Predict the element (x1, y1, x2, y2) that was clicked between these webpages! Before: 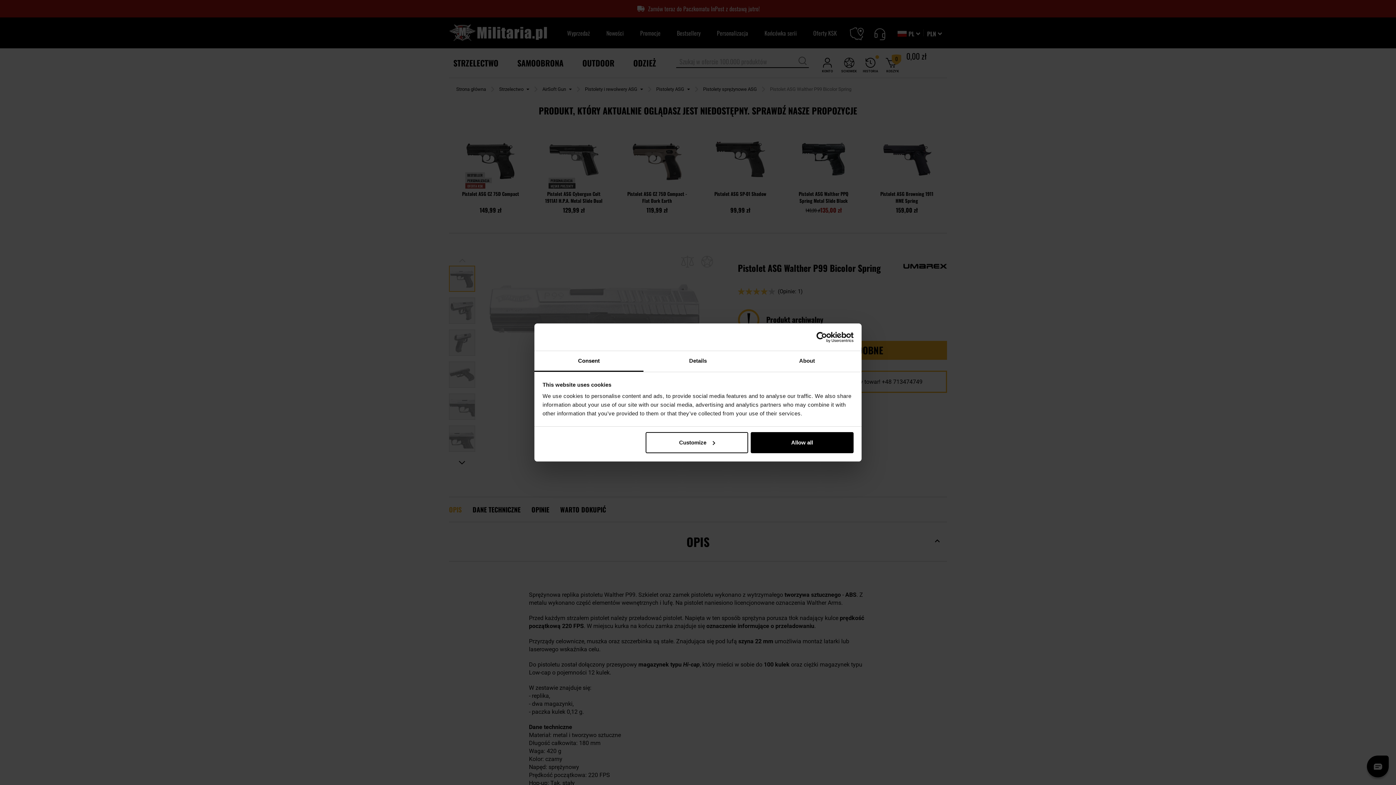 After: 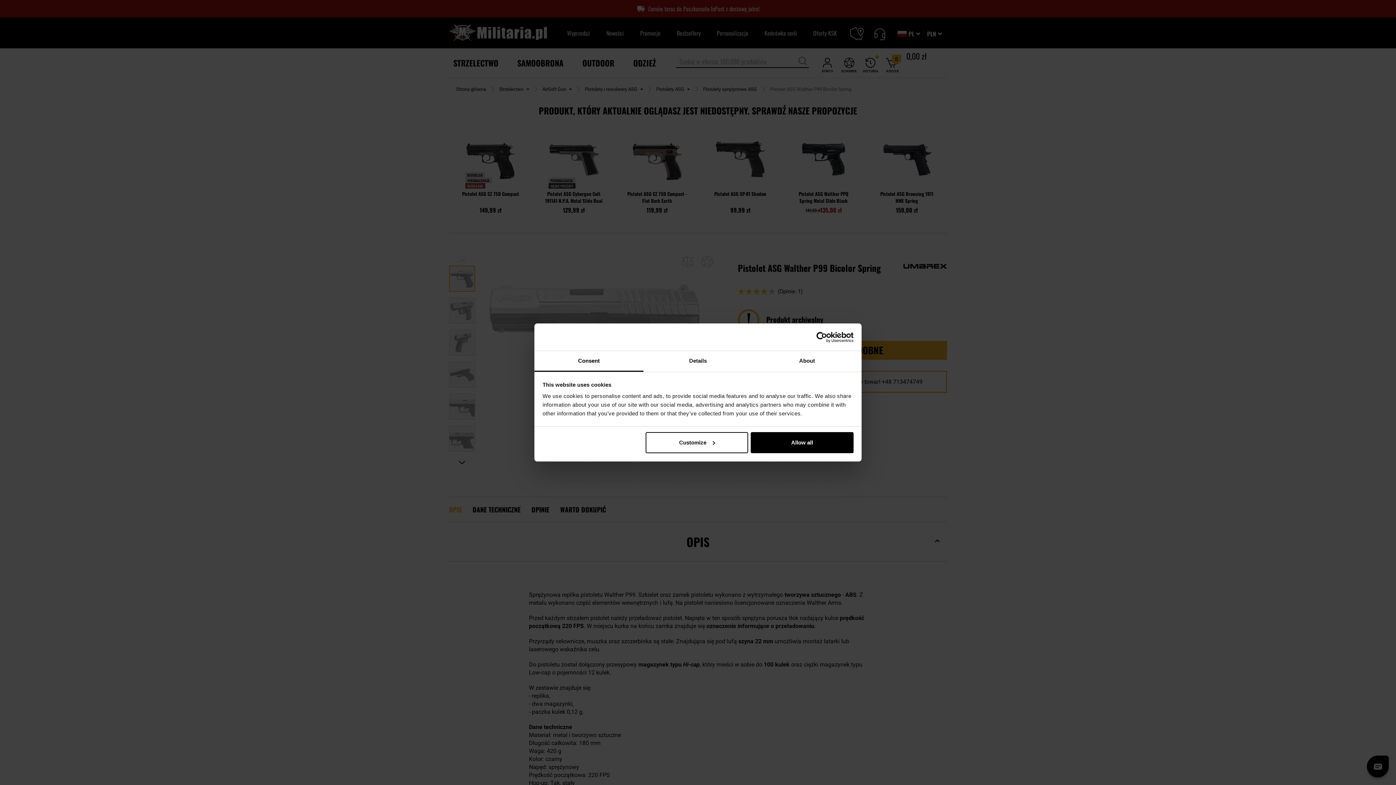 Action: bbox: (790, 331, 853, 342) label: Cookiebot - opens in a new window